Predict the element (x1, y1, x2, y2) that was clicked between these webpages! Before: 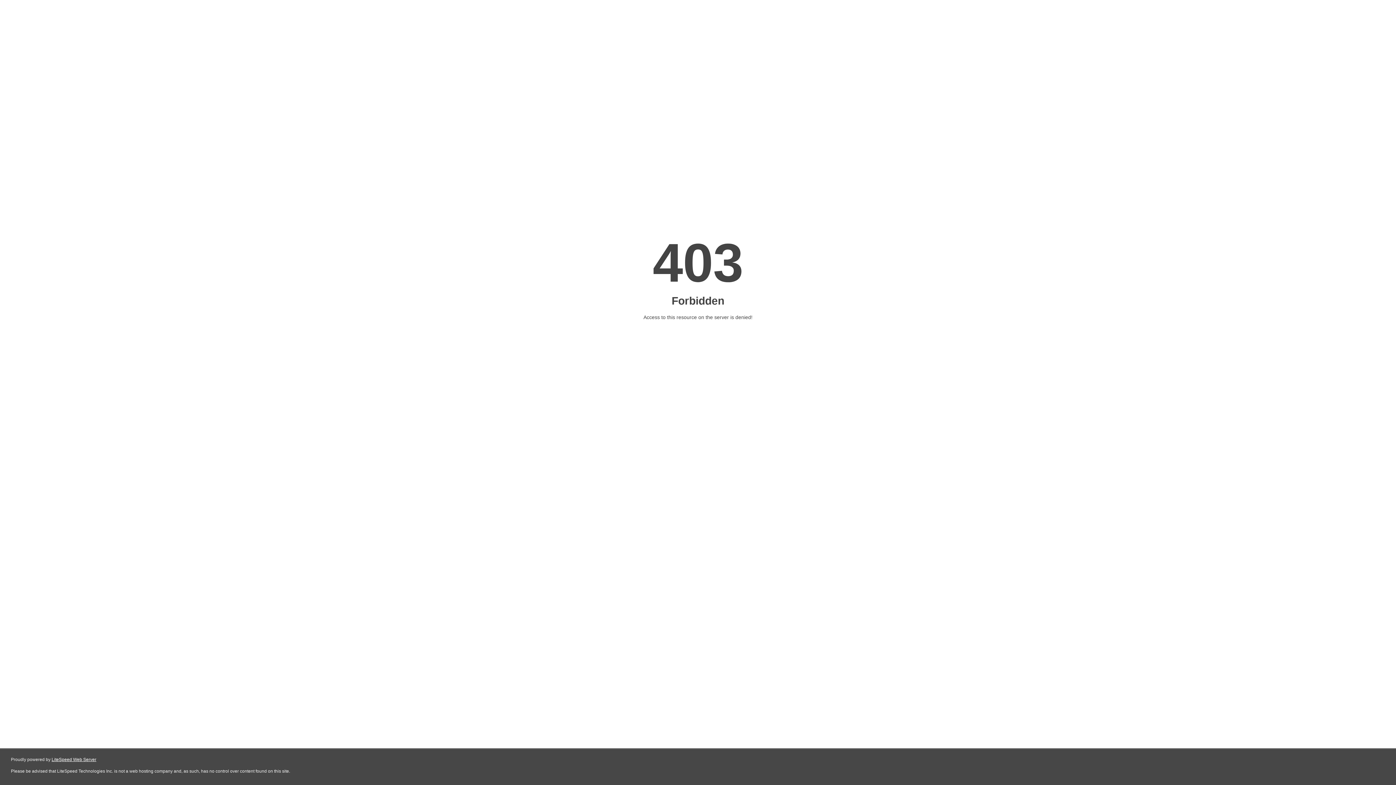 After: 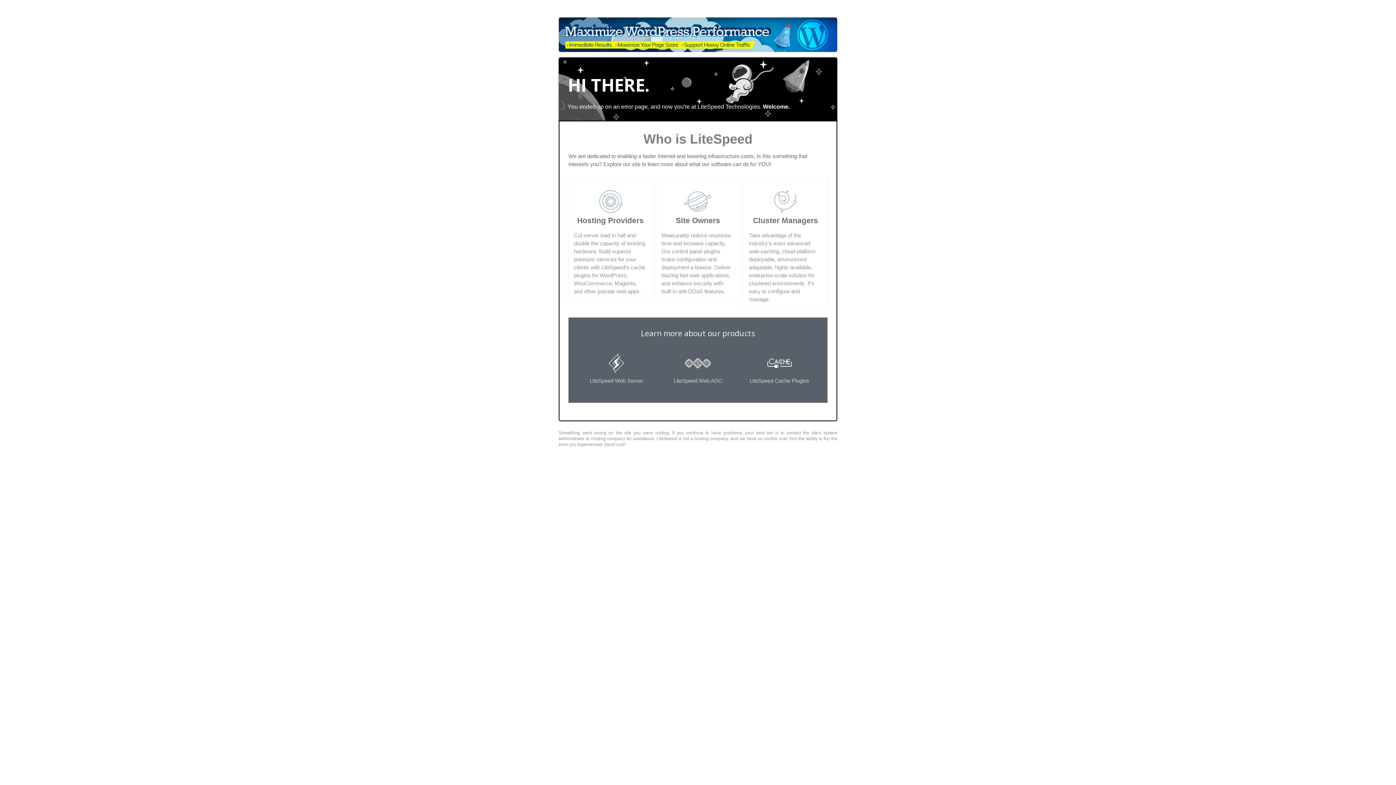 Action: label: LiteSpeed Web Server bbox: (51, 757, 96, 762)